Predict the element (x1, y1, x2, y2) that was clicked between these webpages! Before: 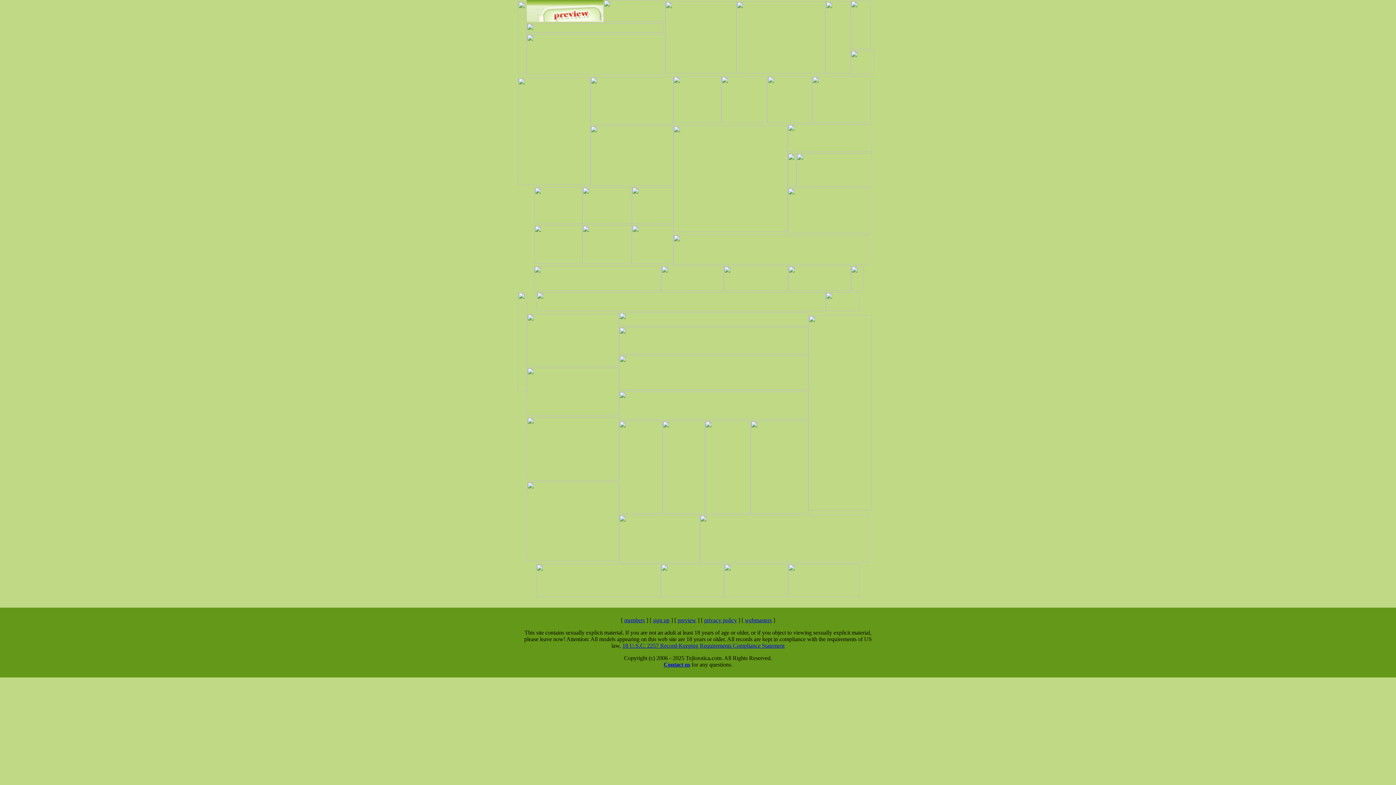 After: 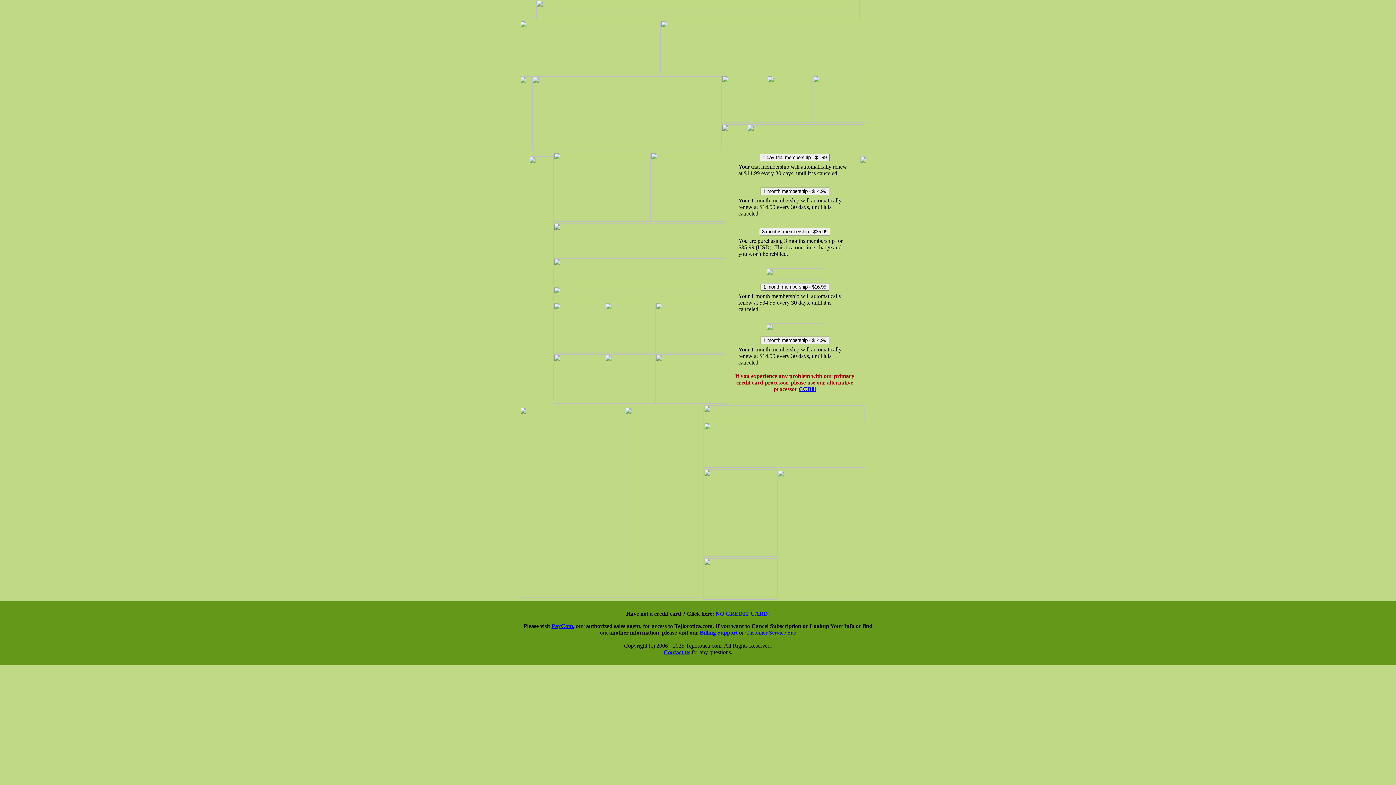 Action: bbox: (724, 592, 788, 598)